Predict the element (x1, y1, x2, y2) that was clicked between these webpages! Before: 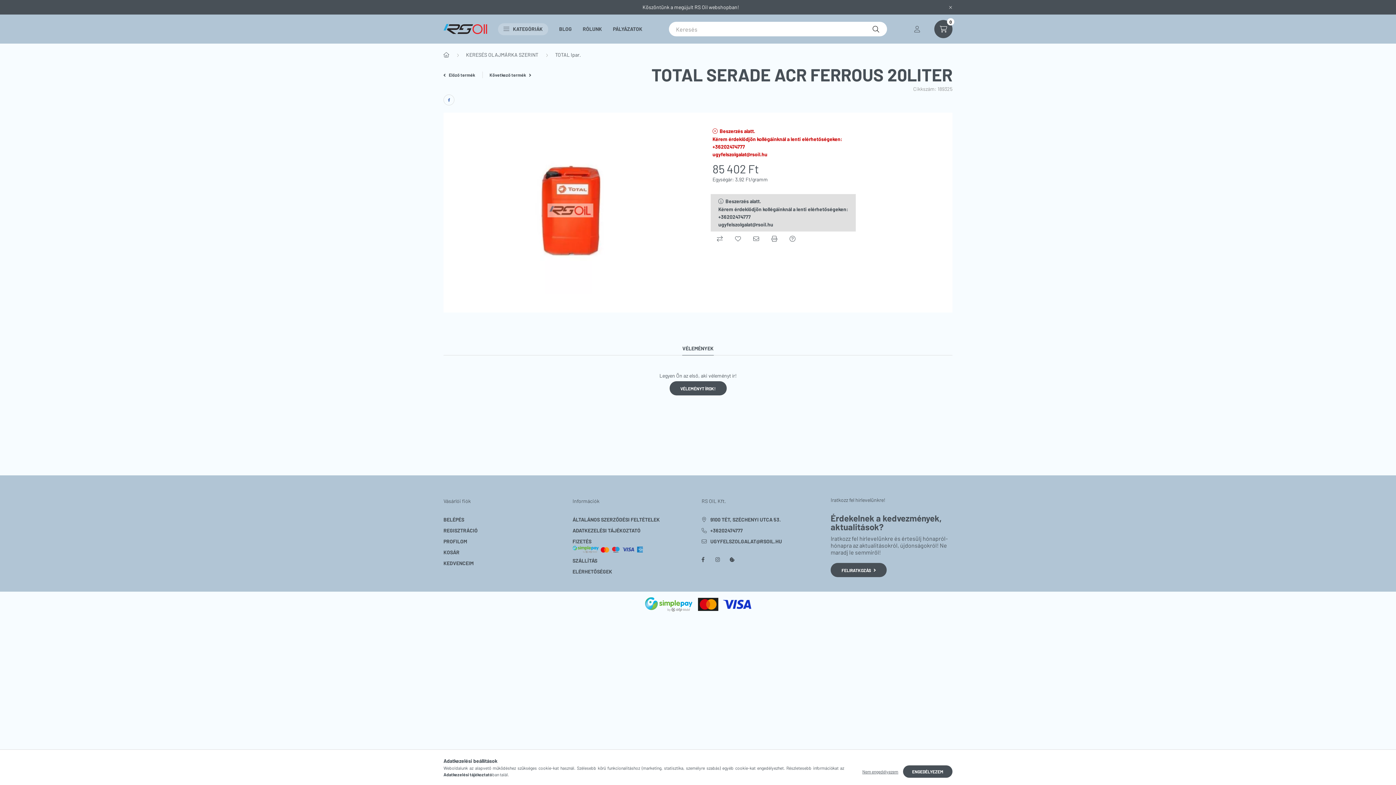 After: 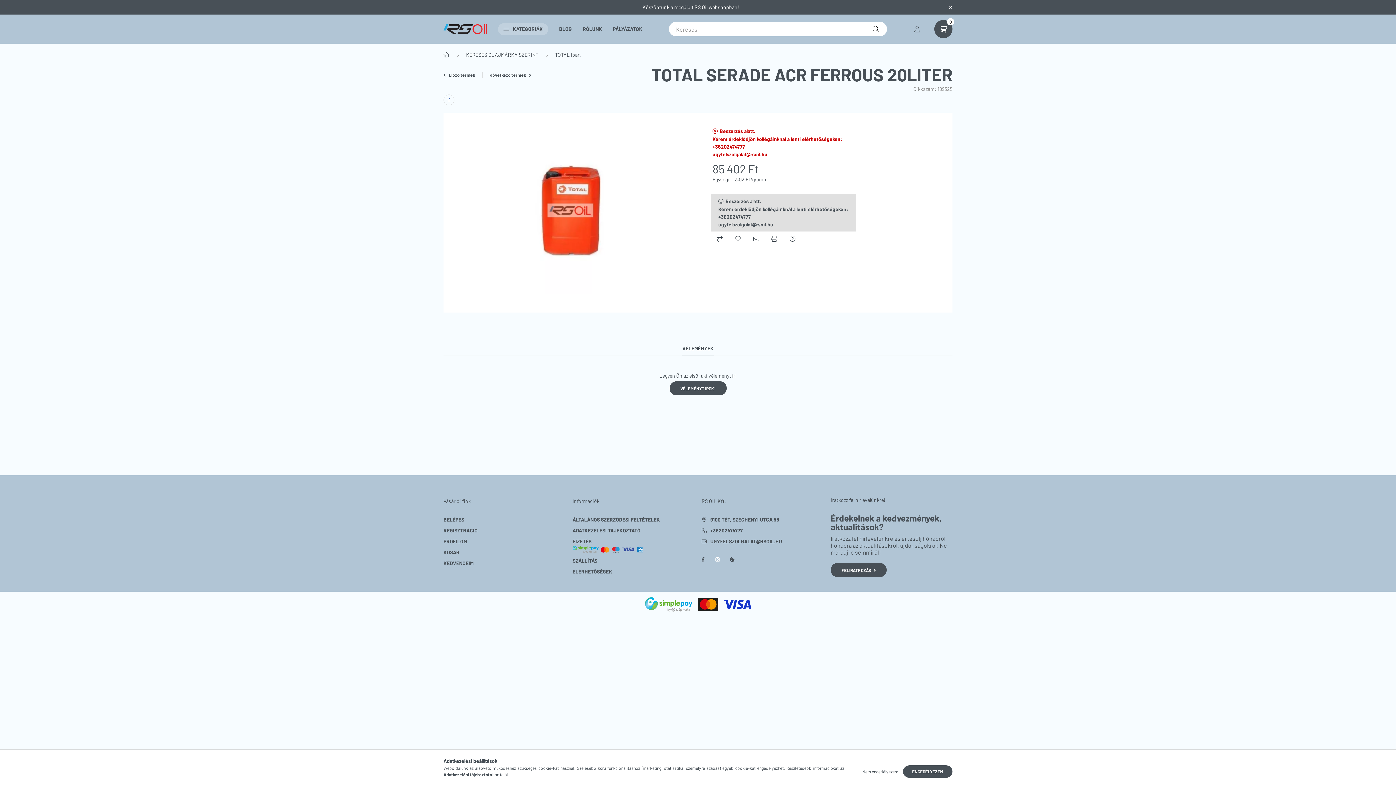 Action: label: INSTAGRAM bbox: (710, 552, 725, 567)